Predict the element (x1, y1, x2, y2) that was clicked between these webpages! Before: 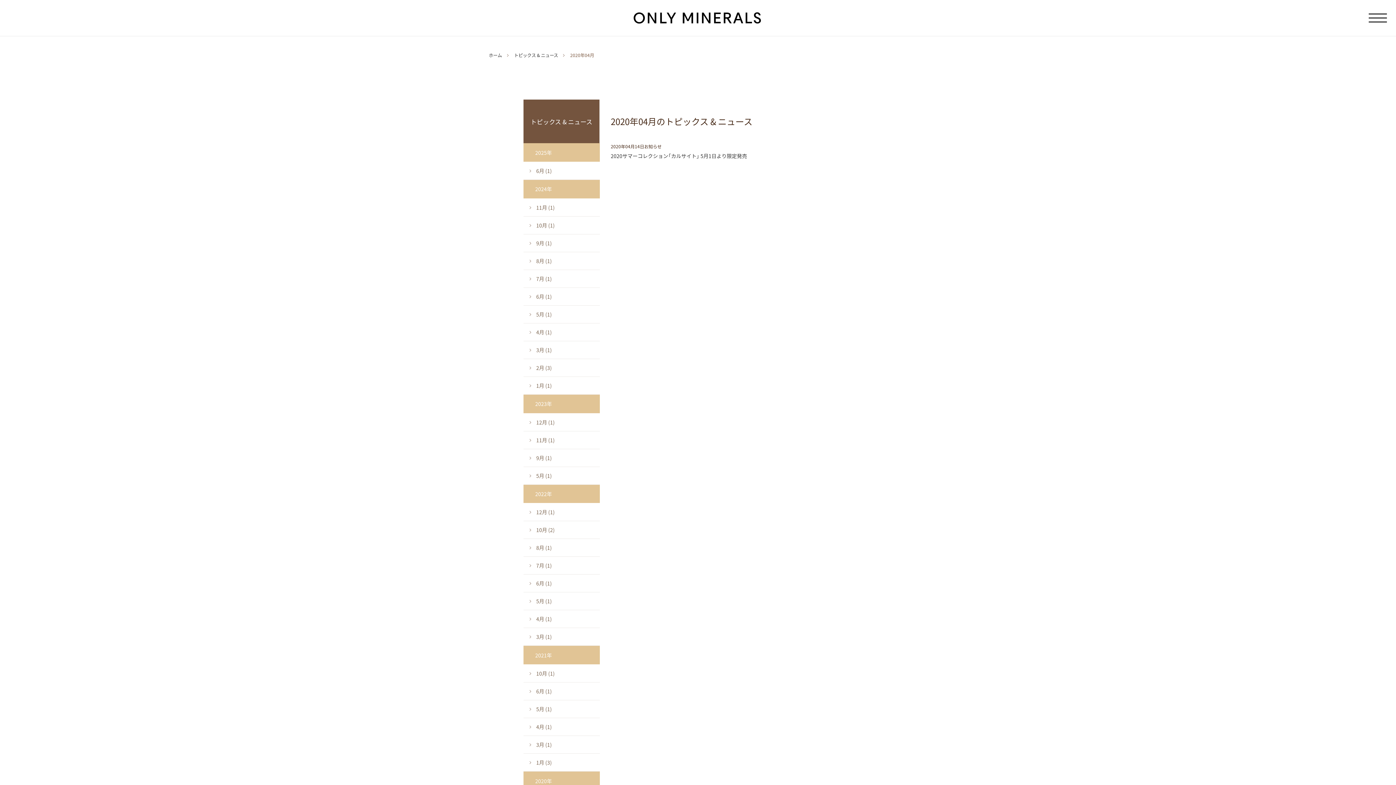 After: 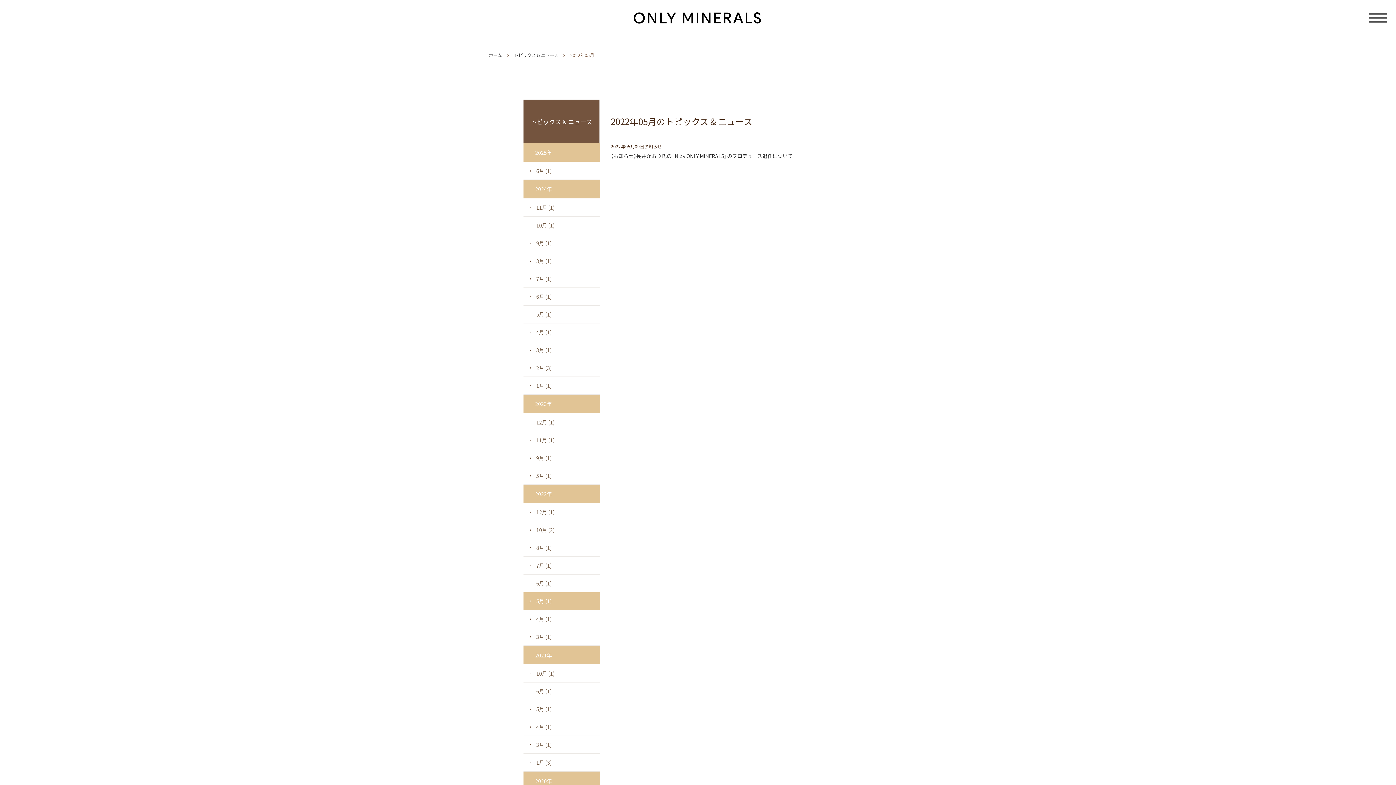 Action: label: 5月 (1) bbox: (523, 592, 599, 610)